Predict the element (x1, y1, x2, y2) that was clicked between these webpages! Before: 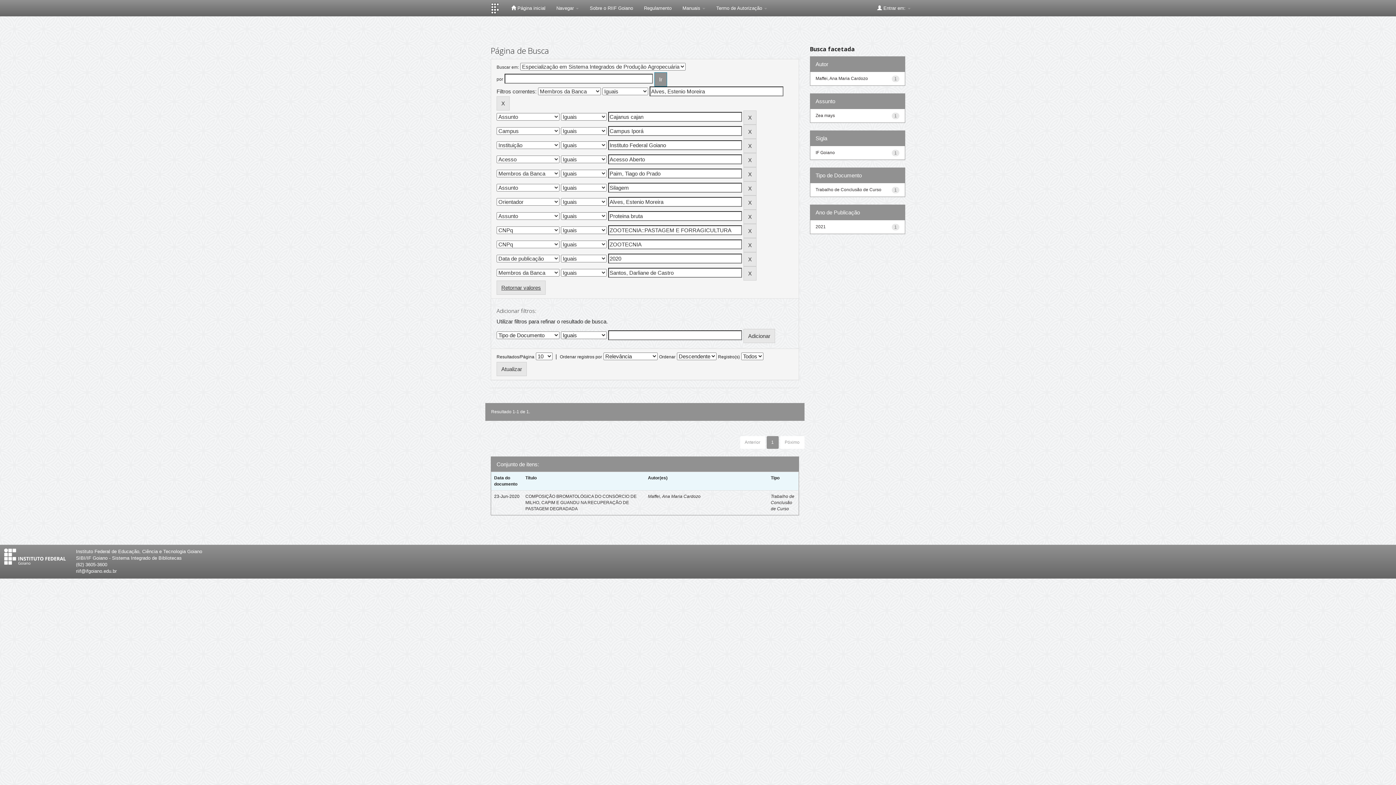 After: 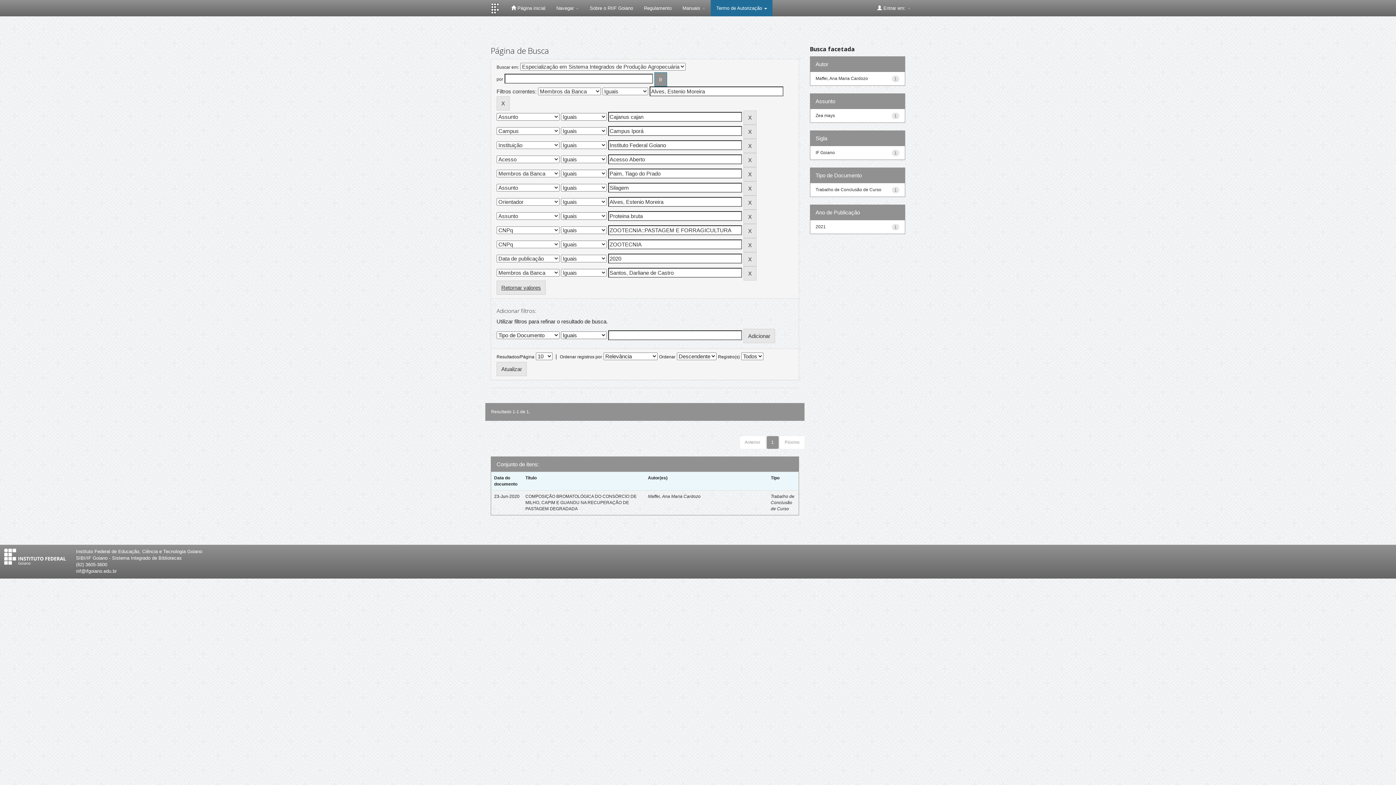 Action: label: Termo de Autorização  bbox: (711, 0, 772, 16)